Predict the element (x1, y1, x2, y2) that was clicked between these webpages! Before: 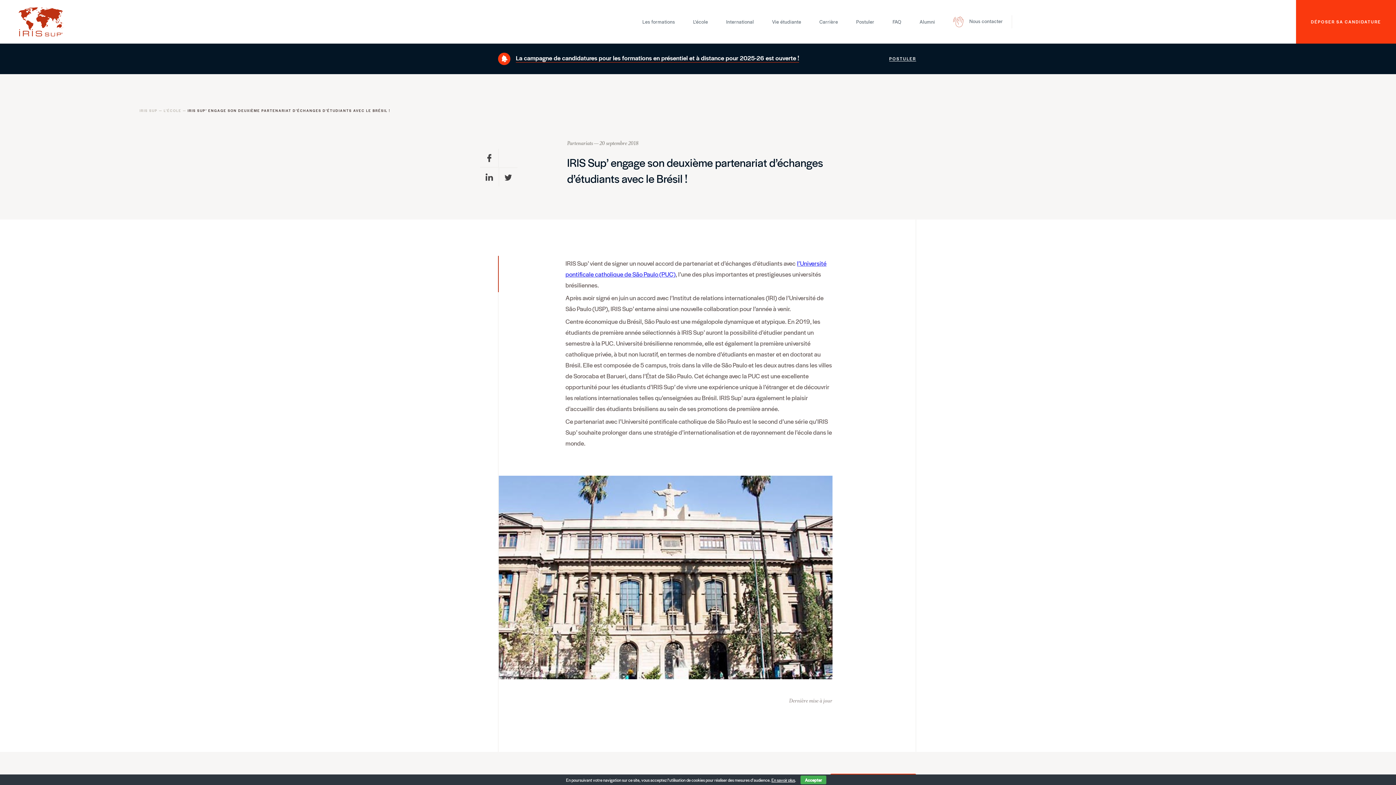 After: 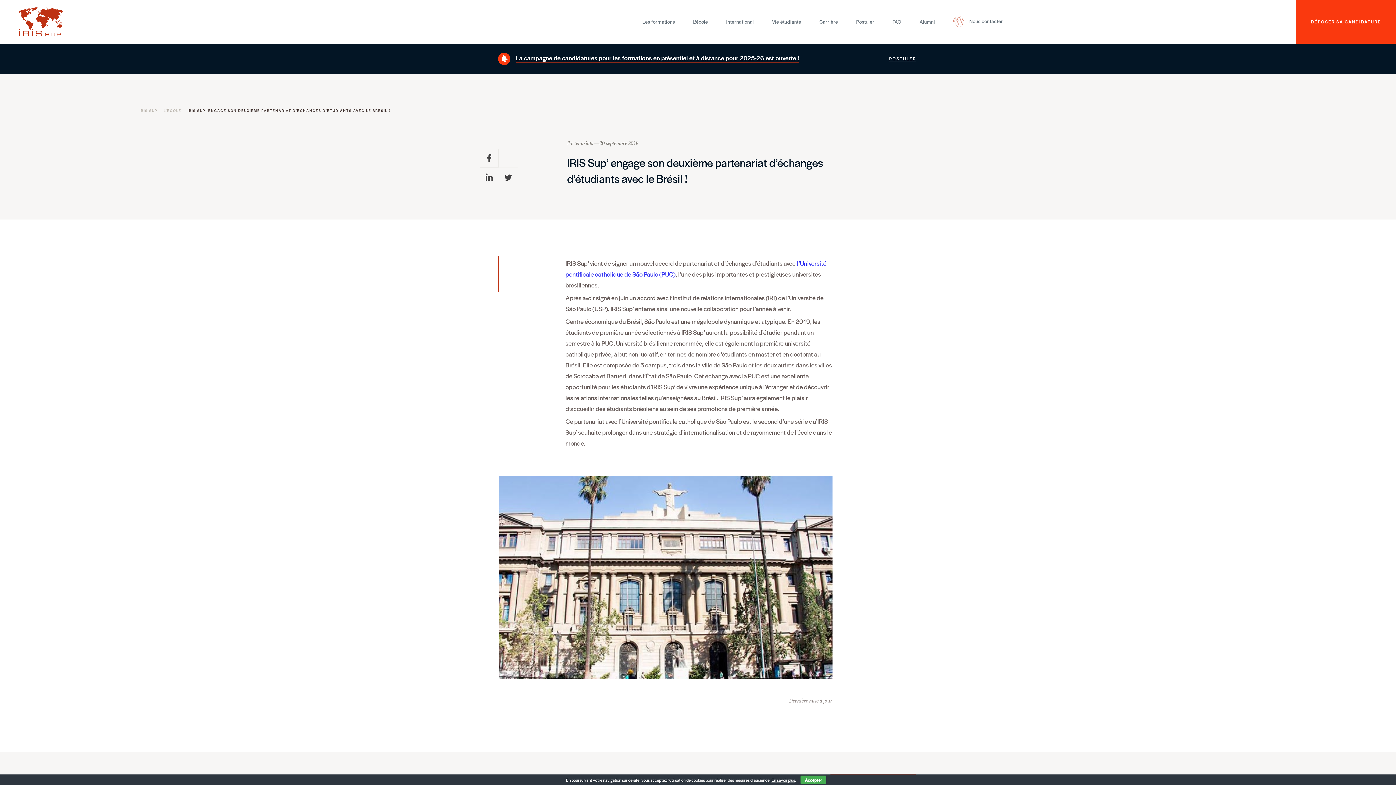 Action: bbox: (504, 173, 512, 180)